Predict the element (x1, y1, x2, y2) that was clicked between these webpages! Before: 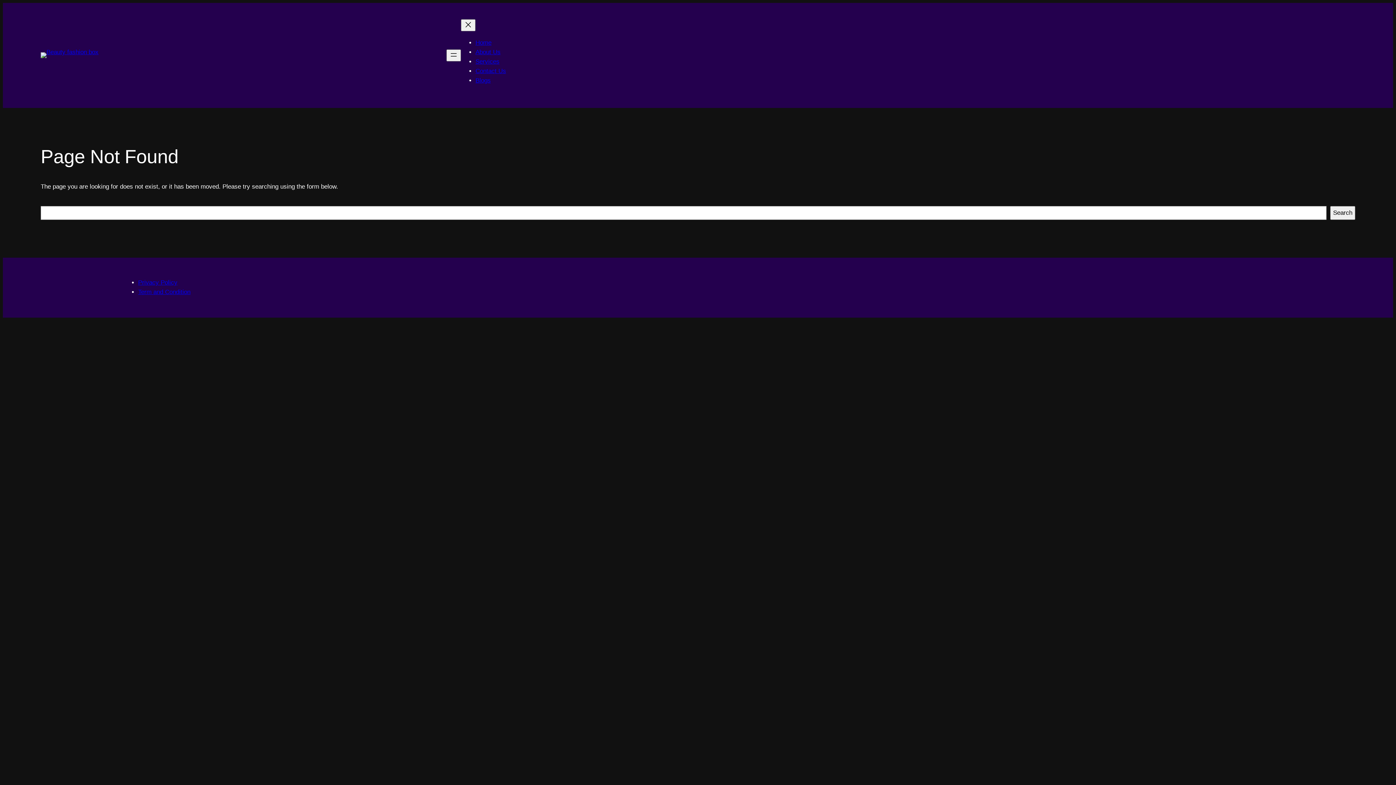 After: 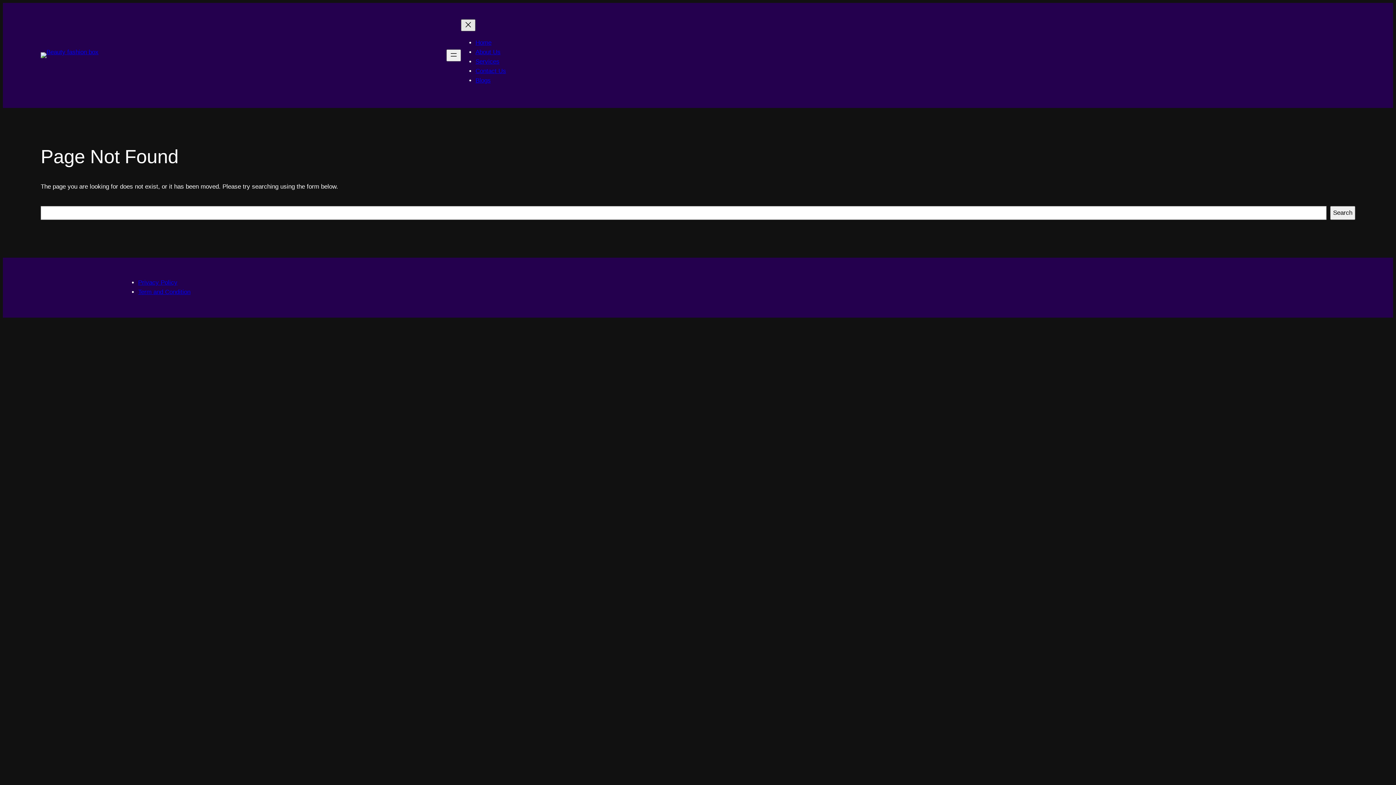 Action: bbox: (461, 19, 475, 31) label: Close menu